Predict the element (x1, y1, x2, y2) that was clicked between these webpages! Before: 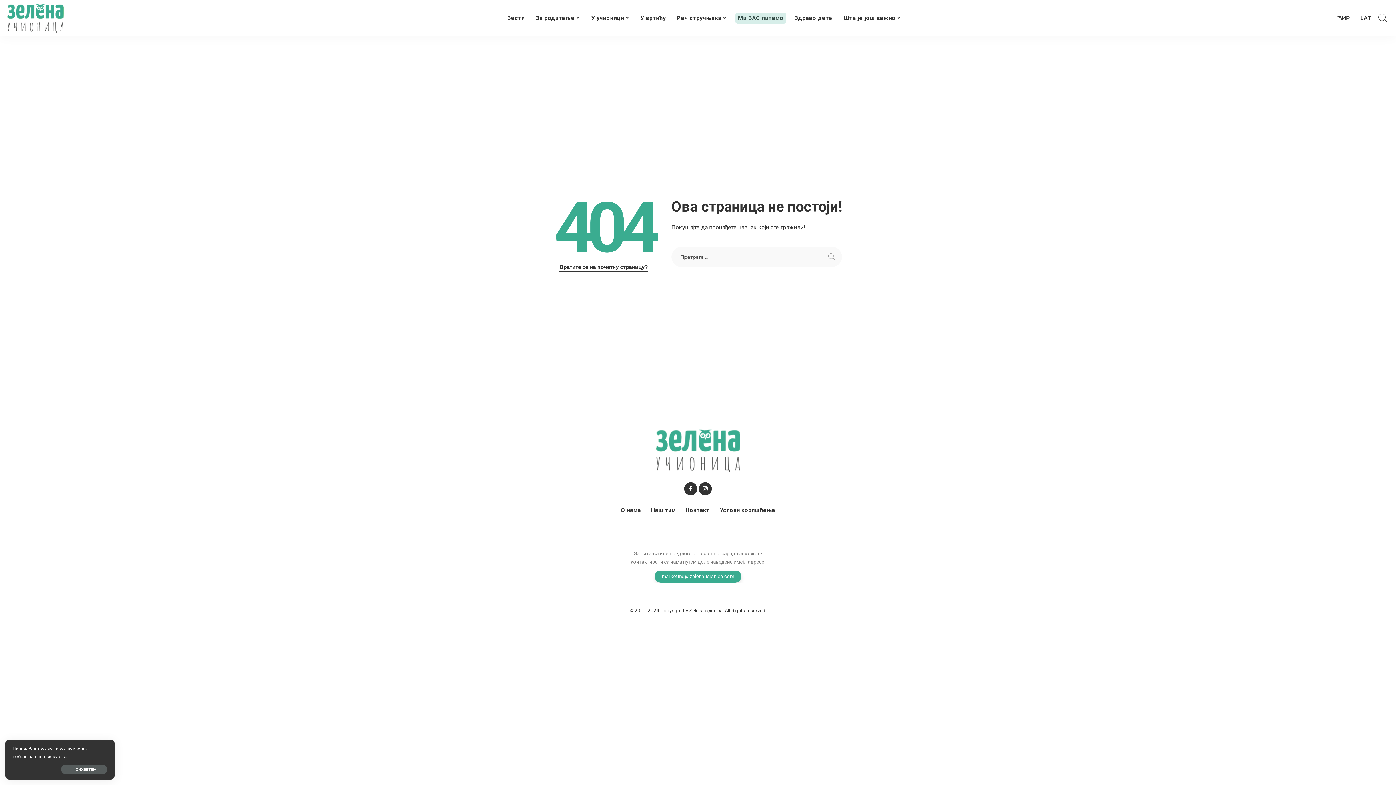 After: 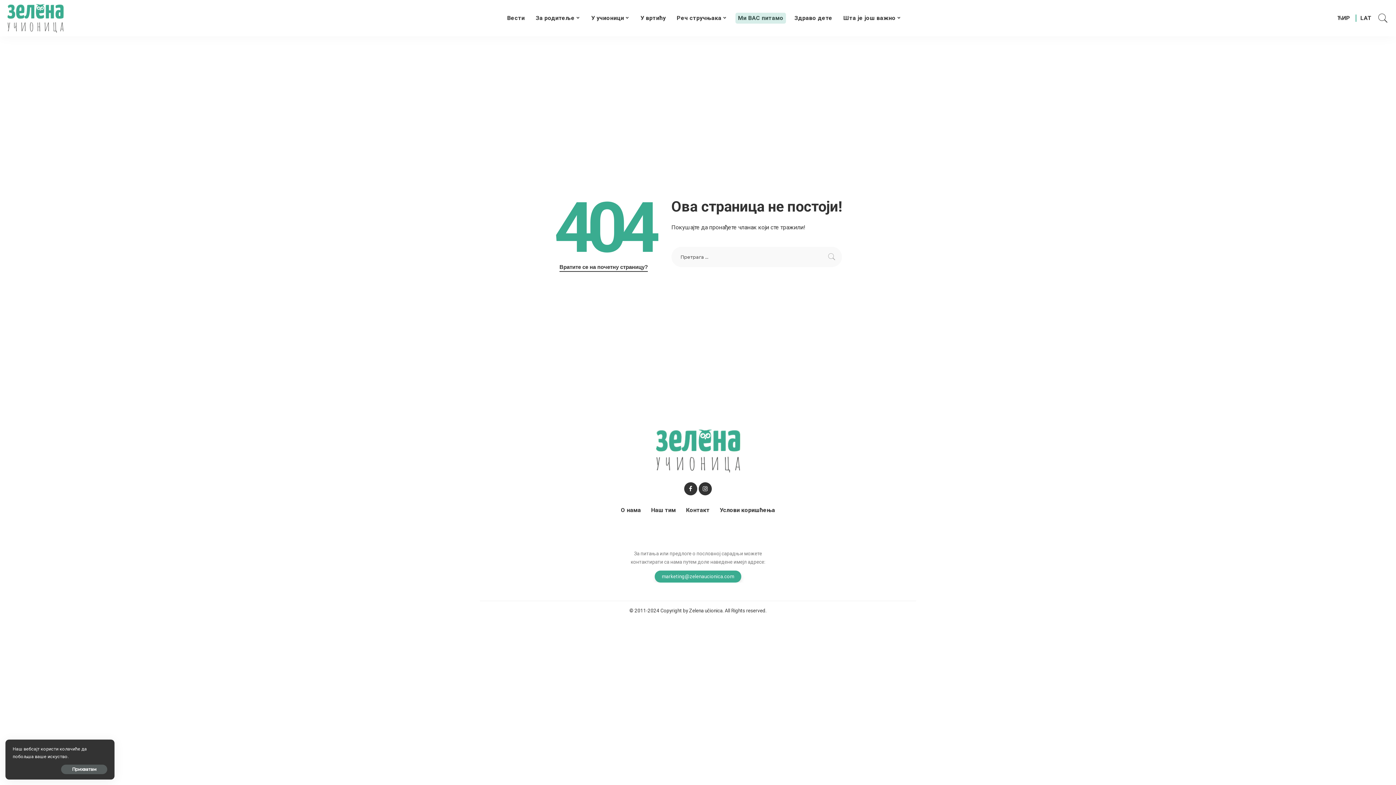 Action: bbox: (654, 570, 741, 582) label: marketing@zelenaucionica.com